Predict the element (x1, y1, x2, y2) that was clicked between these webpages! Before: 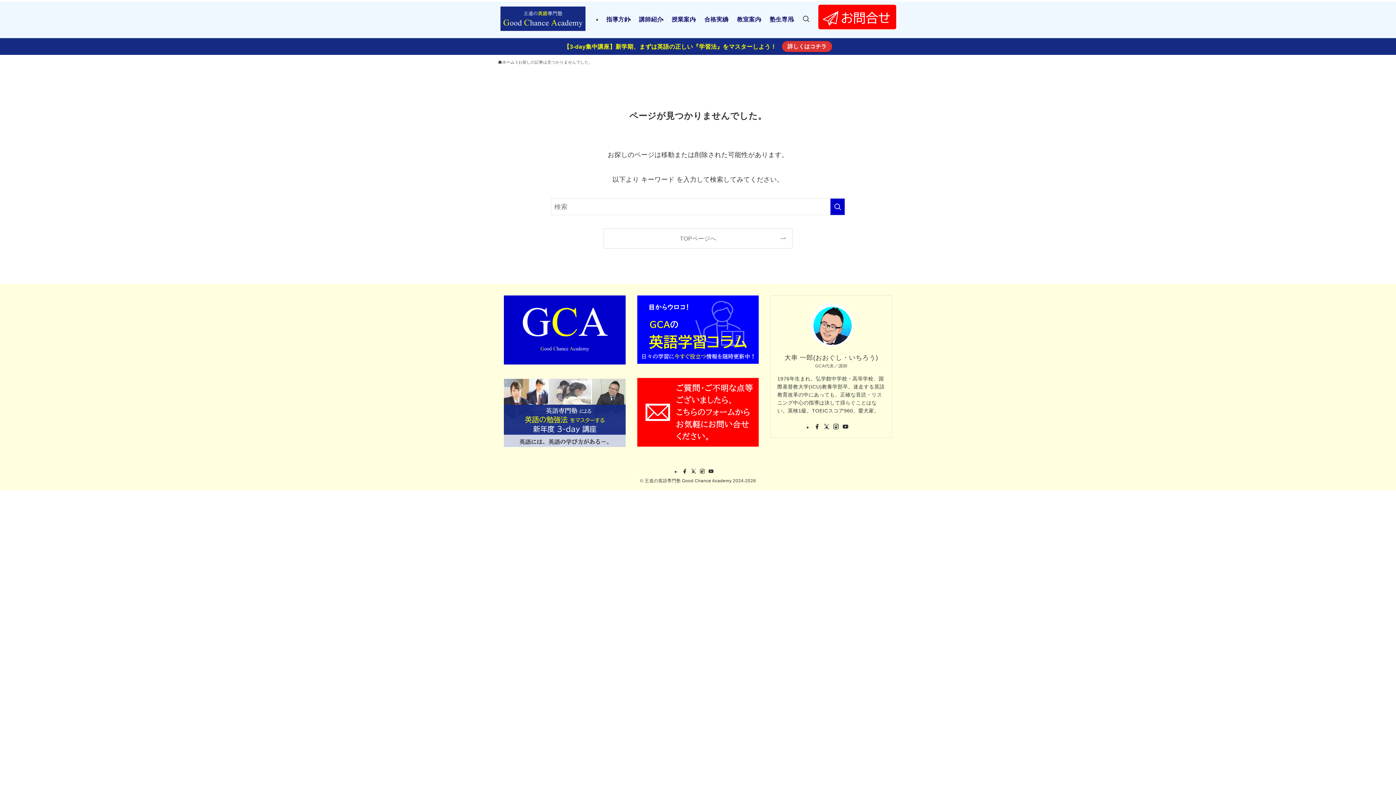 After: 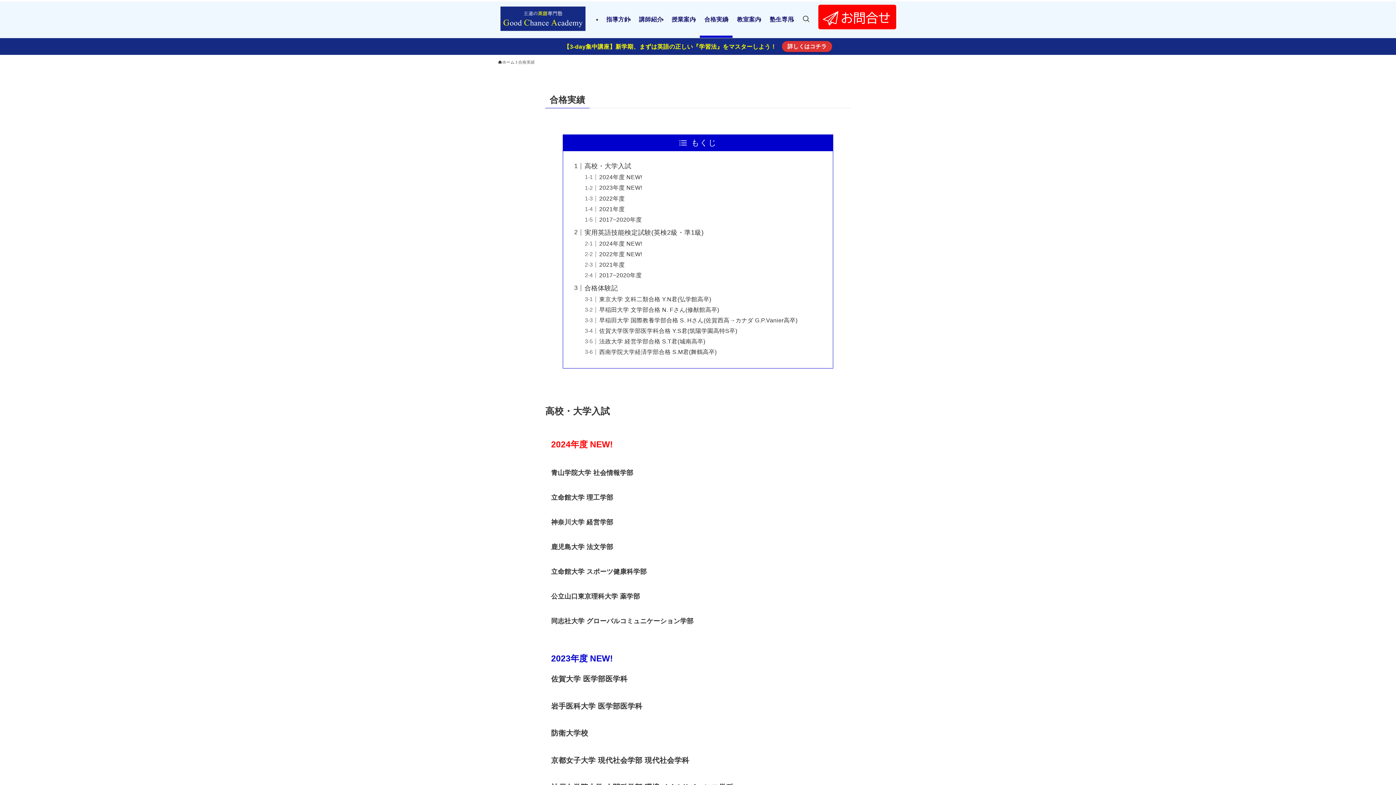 Action: bbox: (700, 1, 732, 37) label: 合格実績